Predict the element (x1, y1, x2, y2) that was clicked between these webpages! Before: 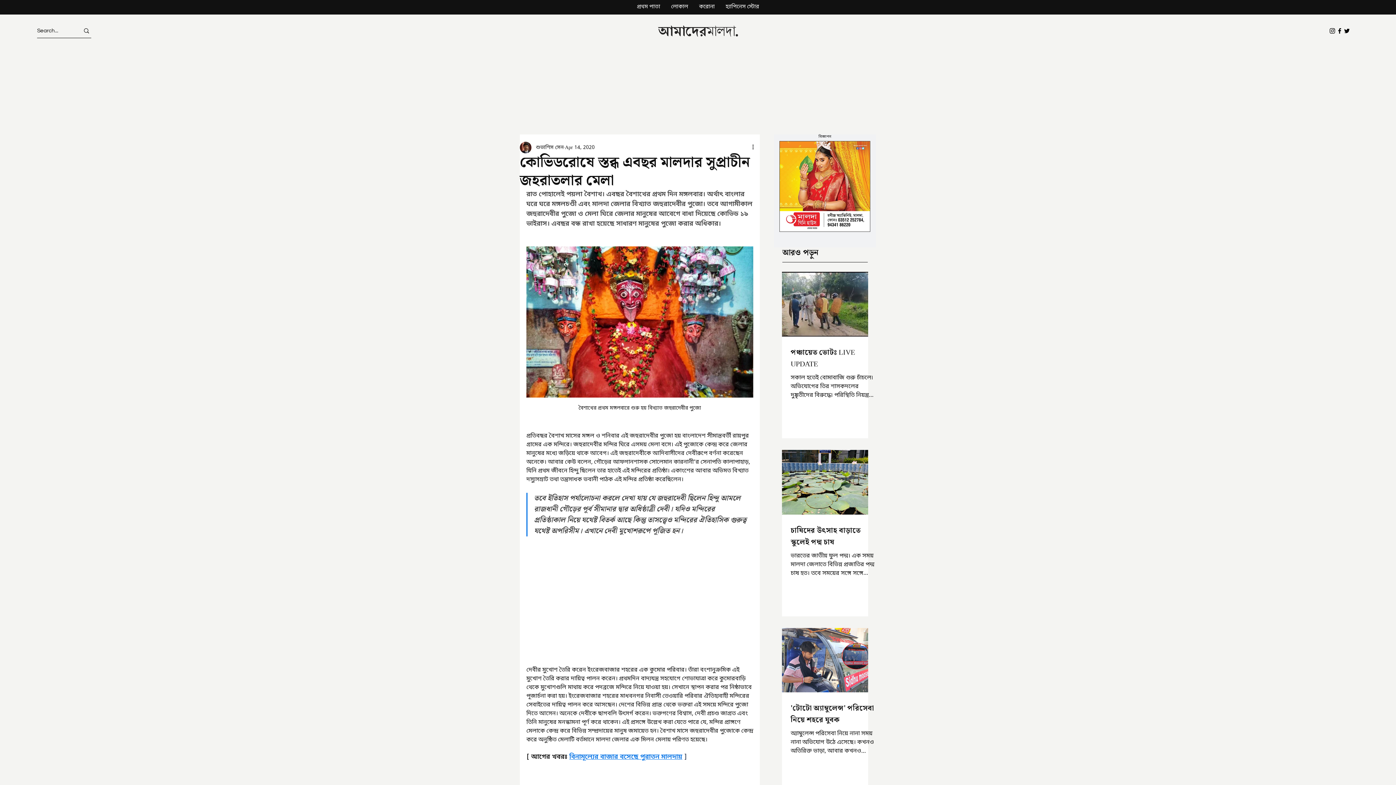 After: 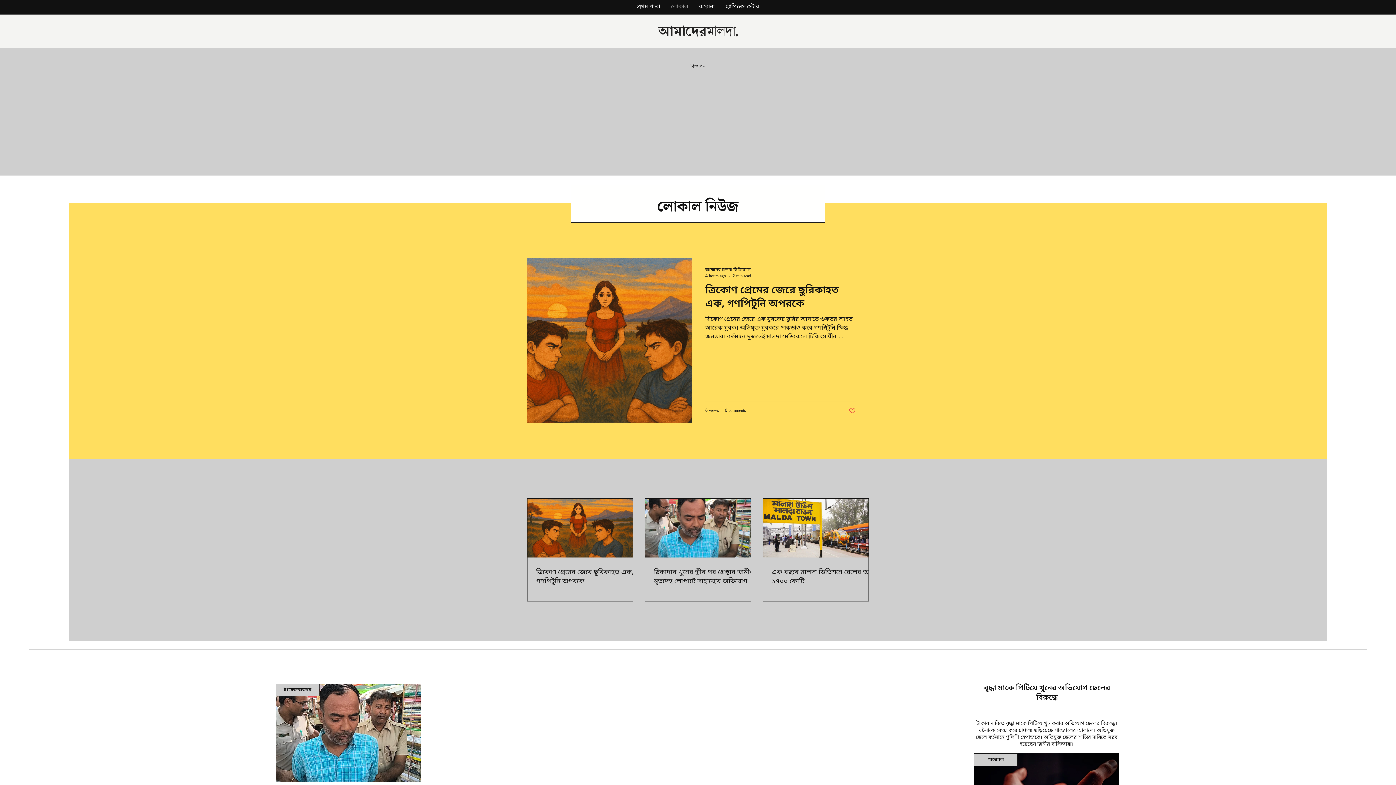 Action: label: লোকাল bbox: (665, 2, 693, 11)